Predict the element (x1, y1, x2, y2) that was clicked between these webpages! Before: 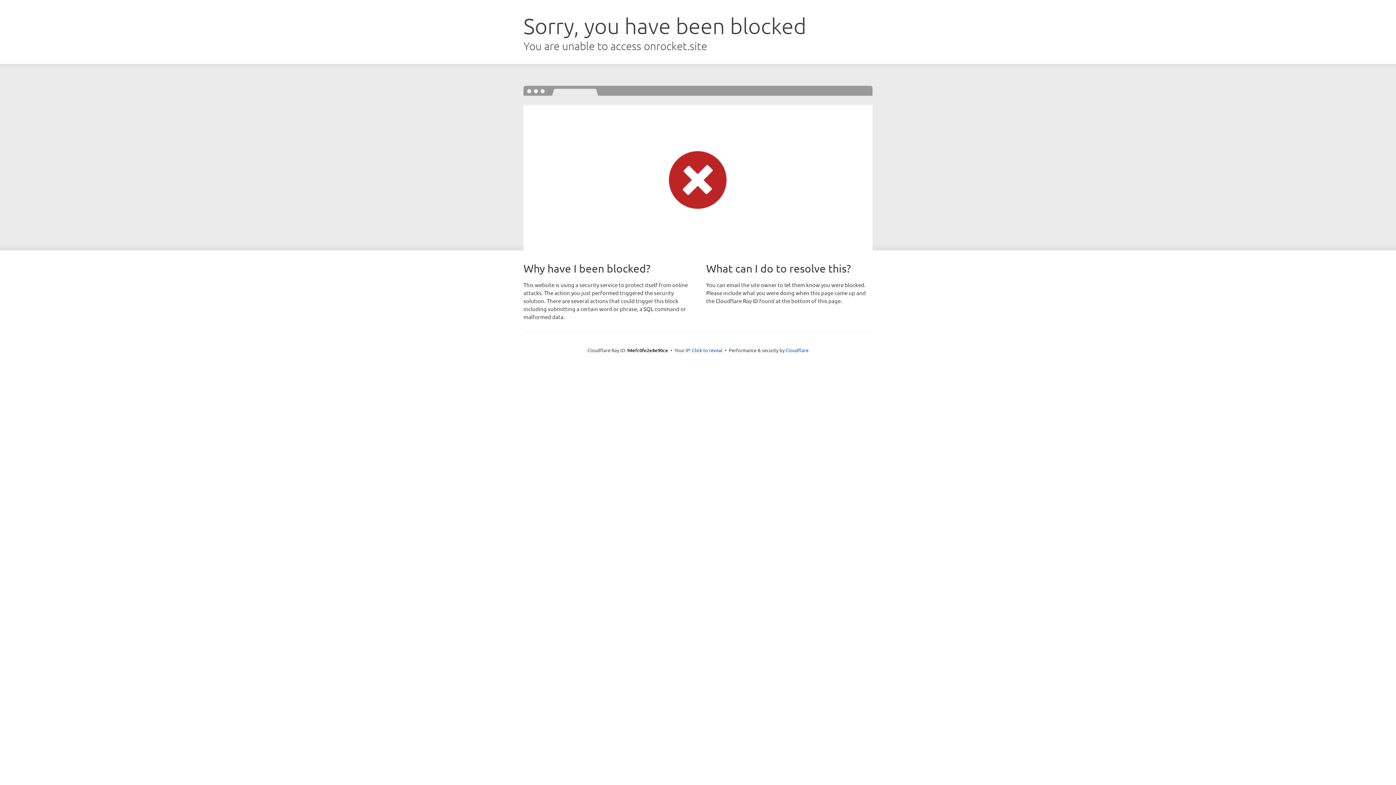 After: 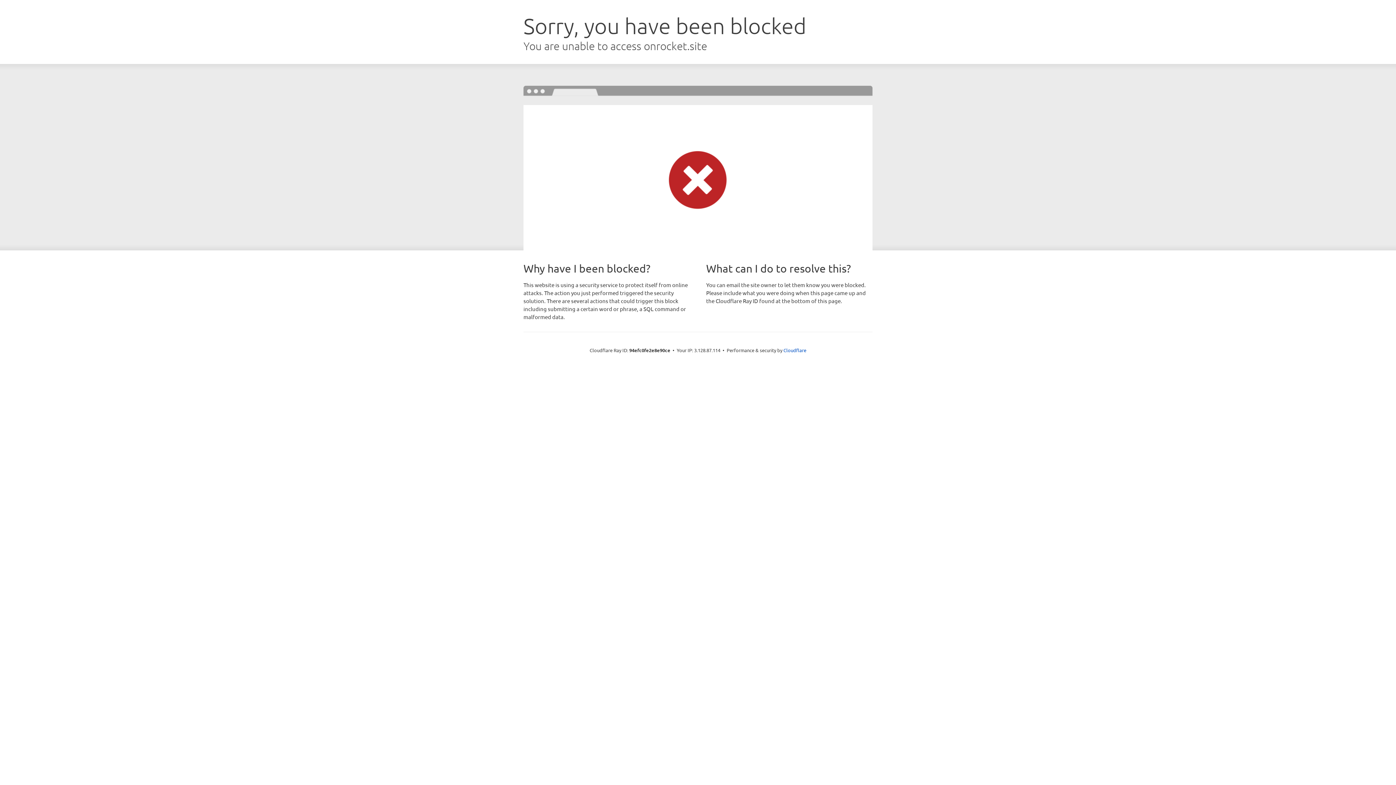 Action: label: Click to reveal bbox: (692, 346, 722, 353)